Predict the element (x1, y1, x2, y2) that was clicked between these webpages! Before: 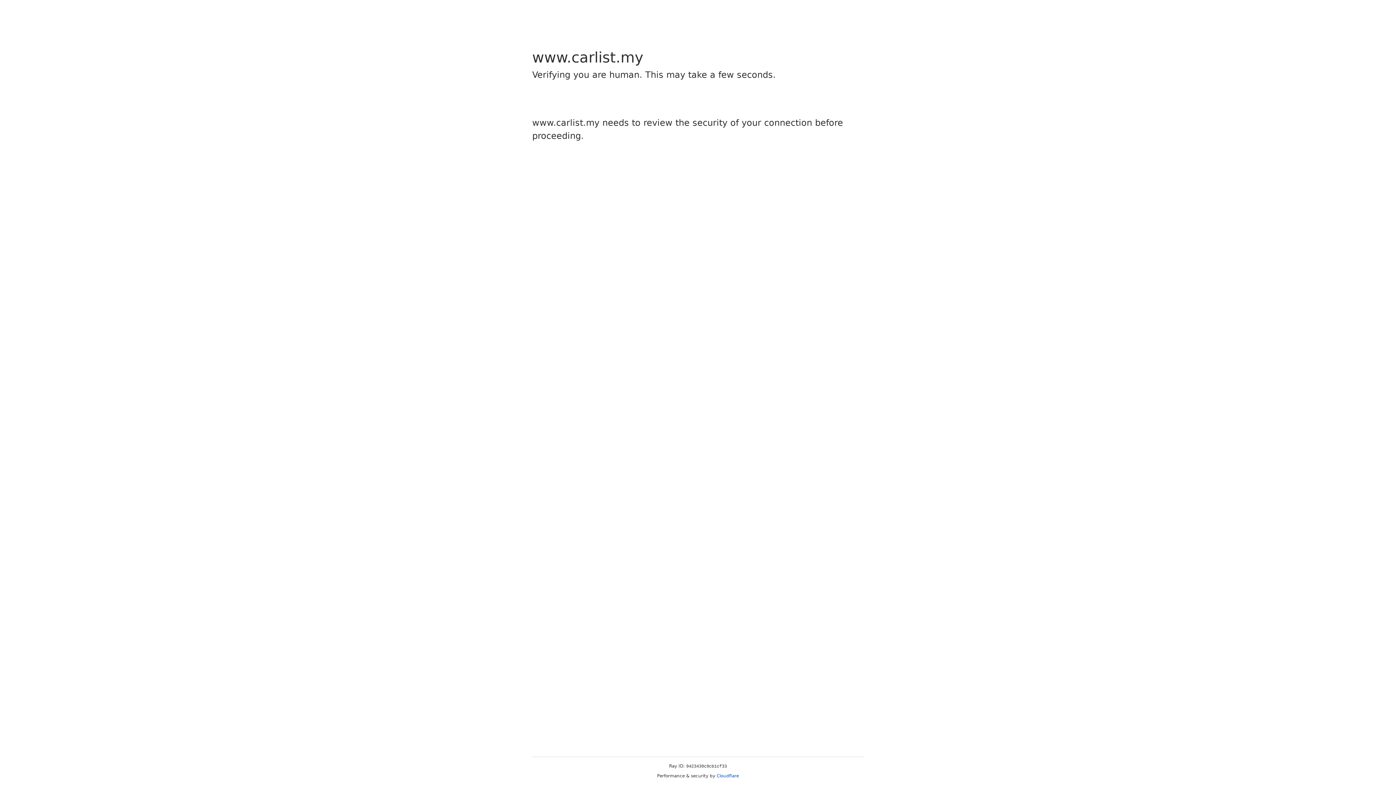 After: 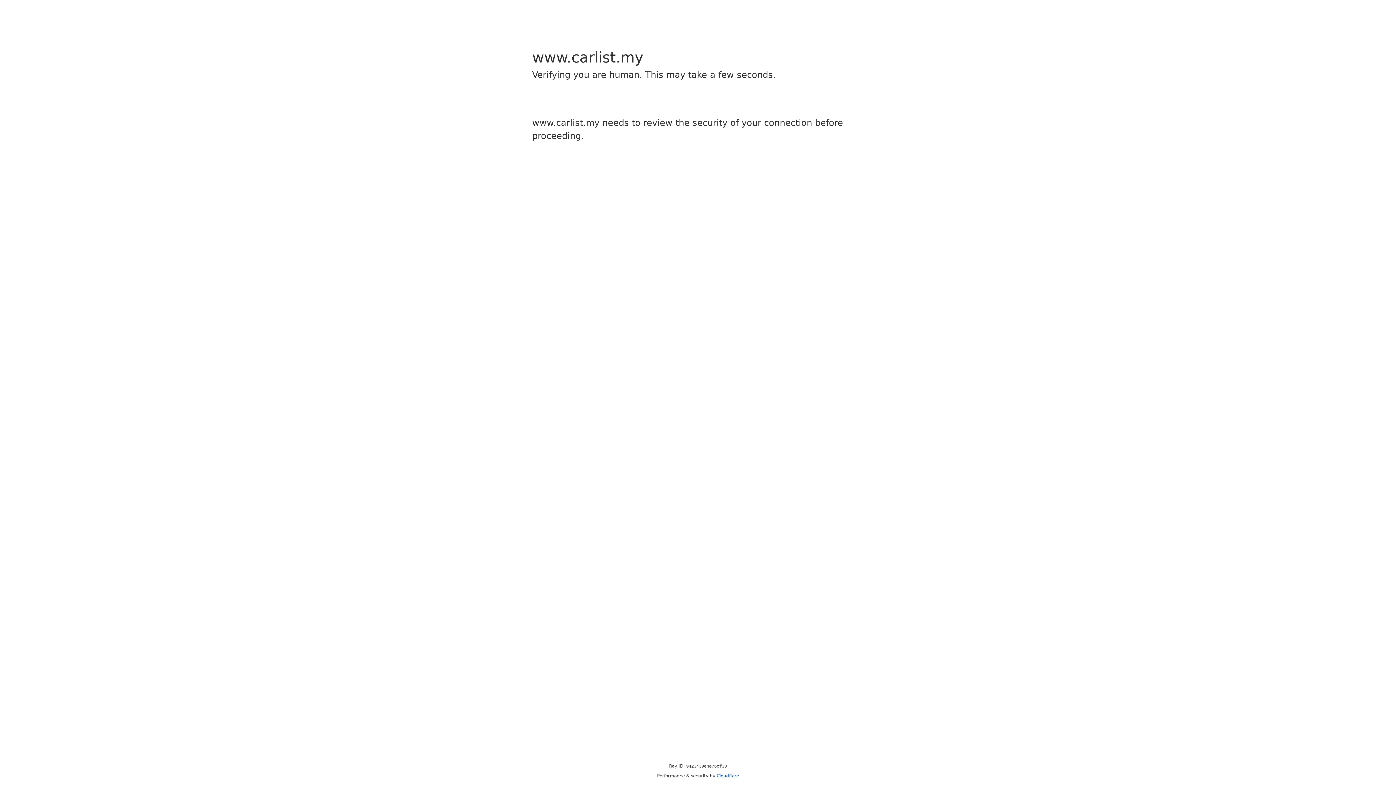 Action: label: Cloudflare bbox: (716, 773, 739, 778)